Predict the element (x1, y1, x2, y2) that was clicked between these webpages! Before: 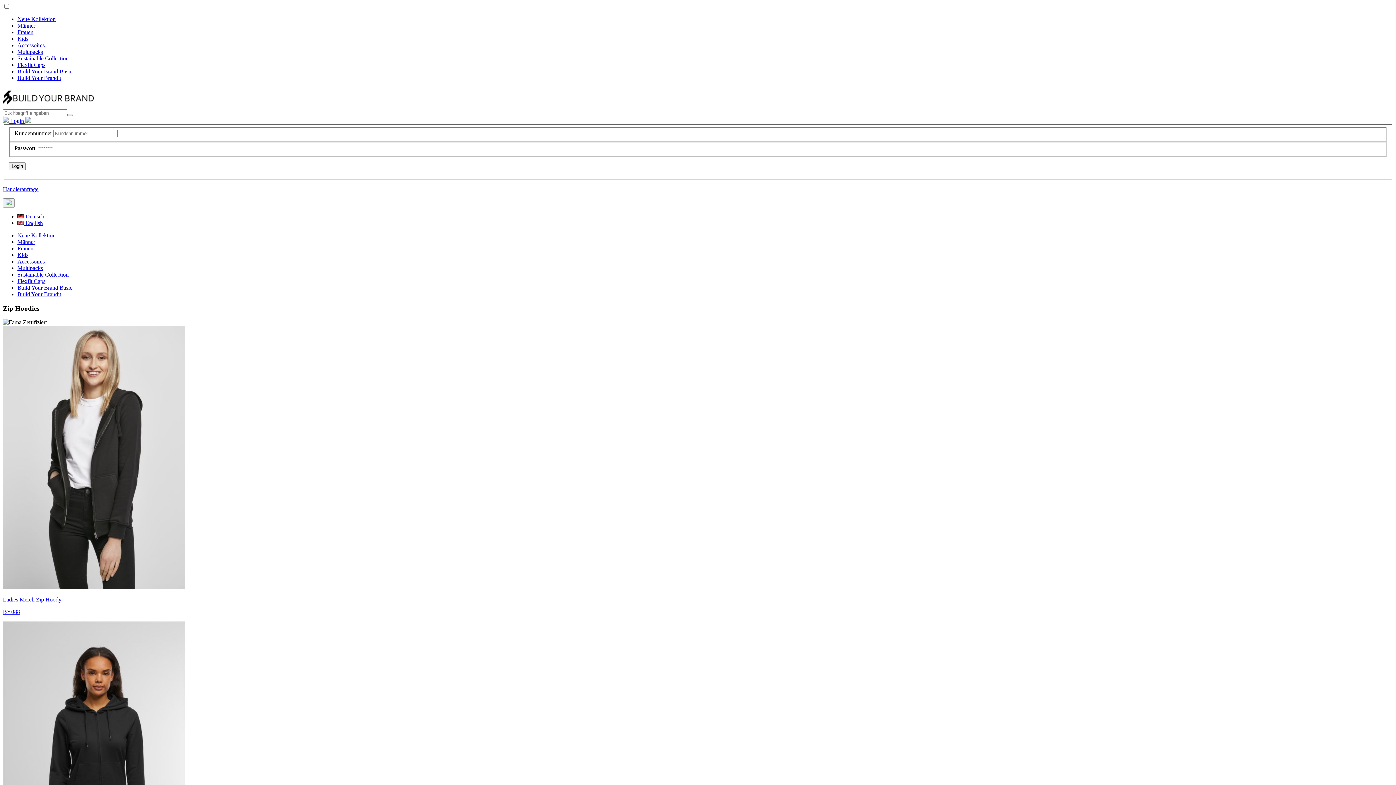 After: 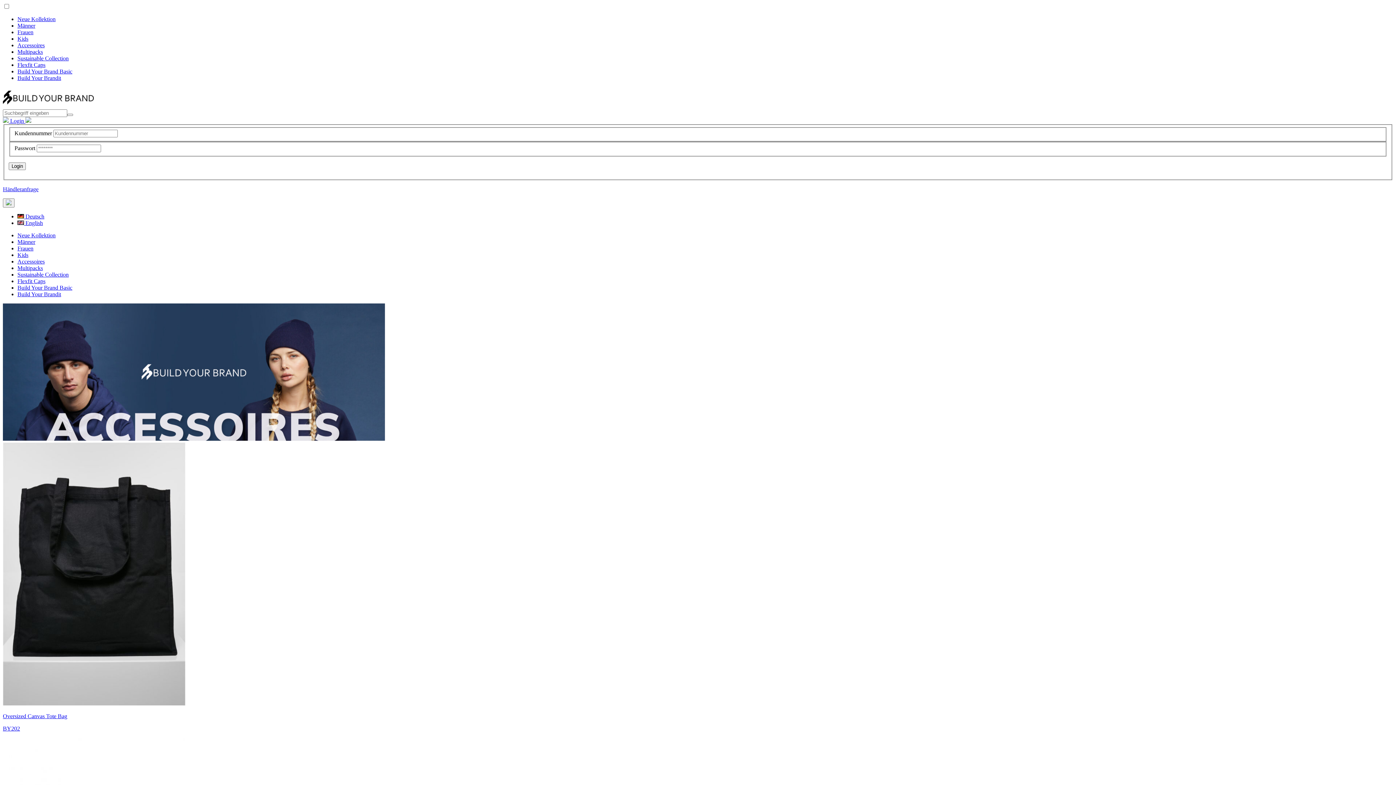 Action: label: Accessoires bbox: (17, 258, 44, 264)